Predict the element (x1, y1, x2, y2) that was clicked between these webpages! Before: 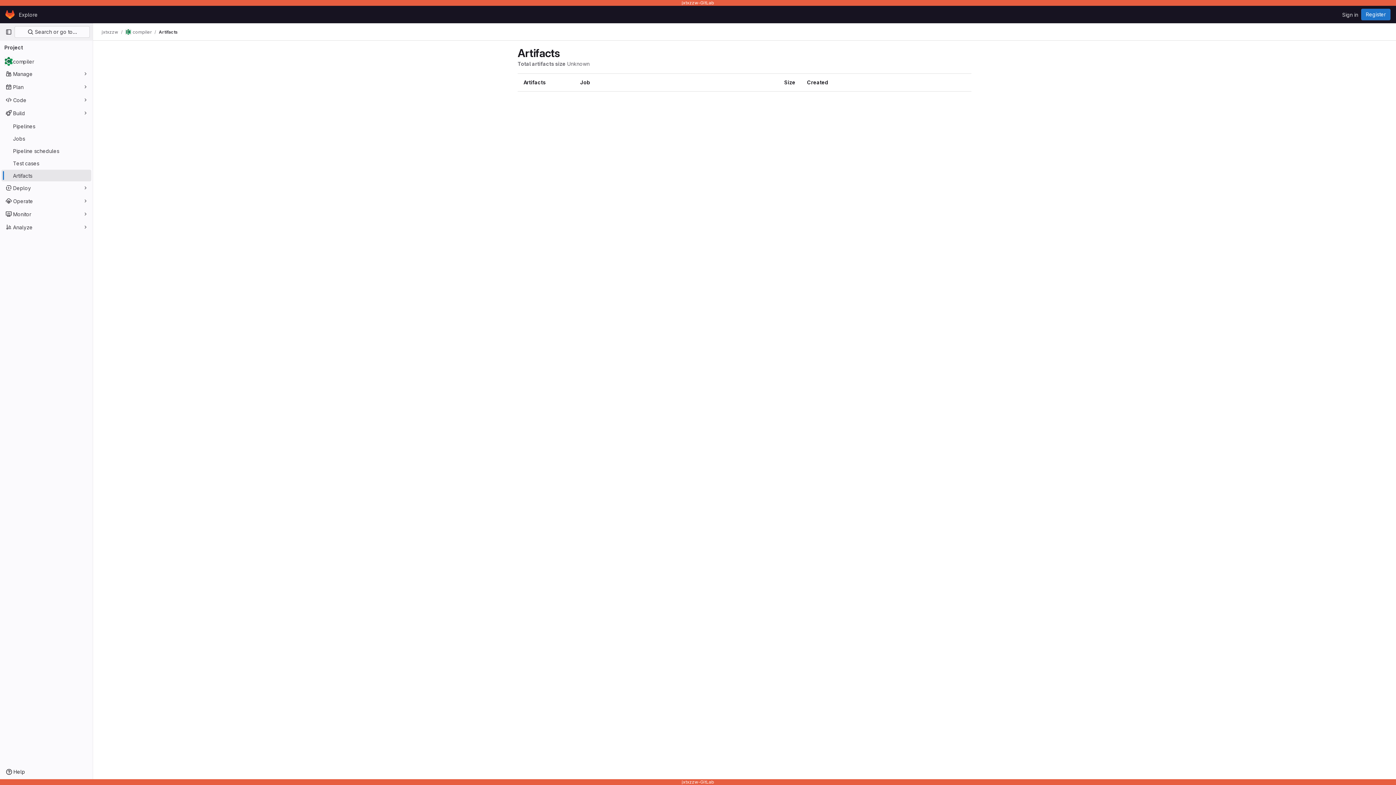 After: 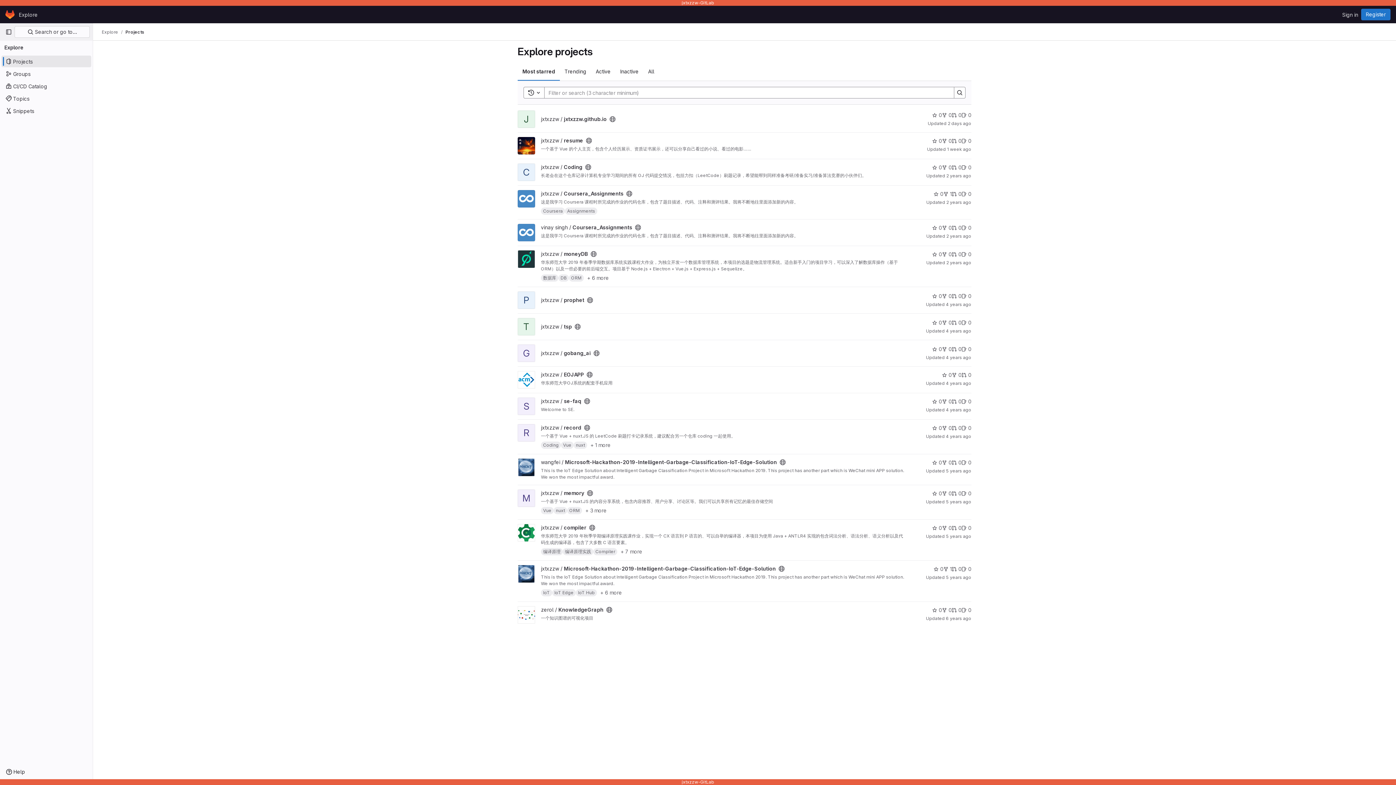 Action: label: Explore bbox: (16, 8, 40, 20)